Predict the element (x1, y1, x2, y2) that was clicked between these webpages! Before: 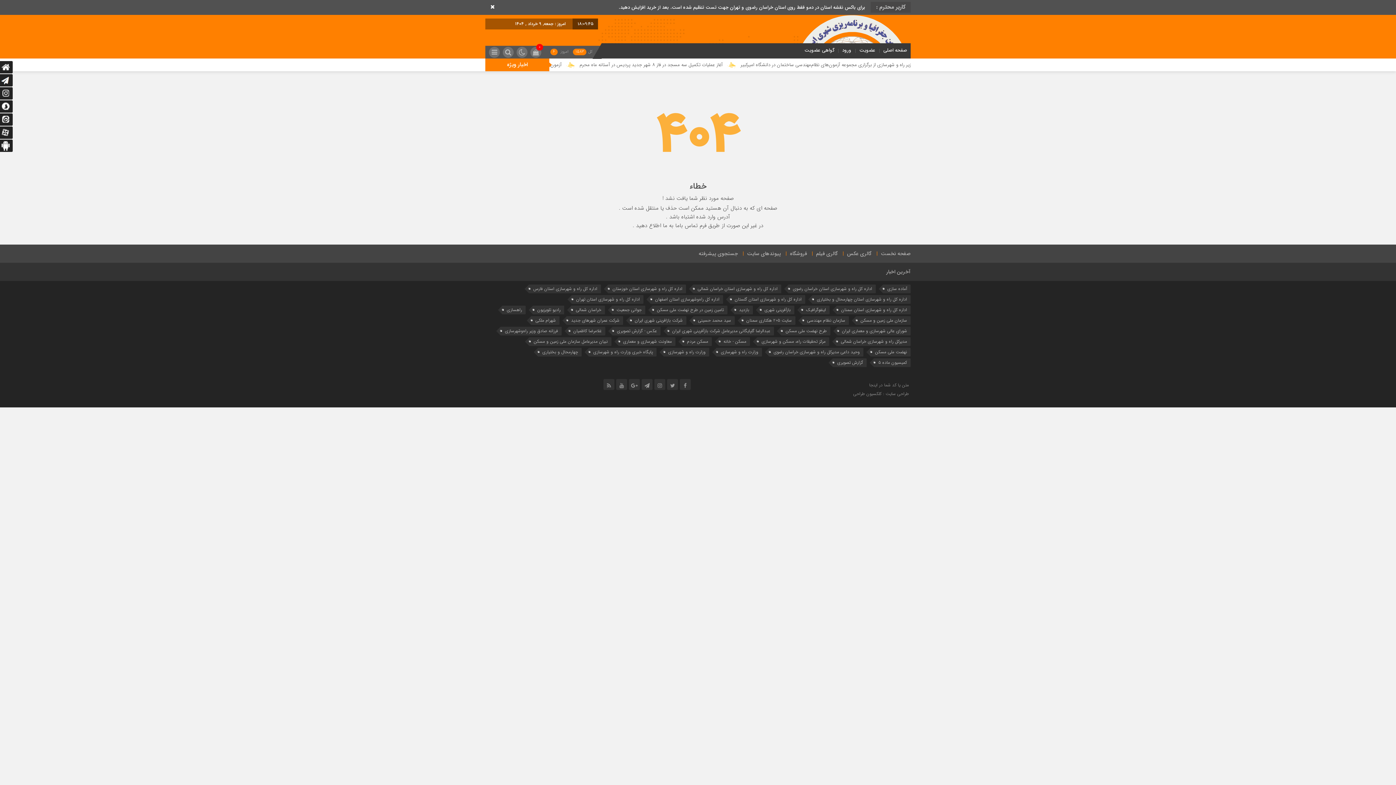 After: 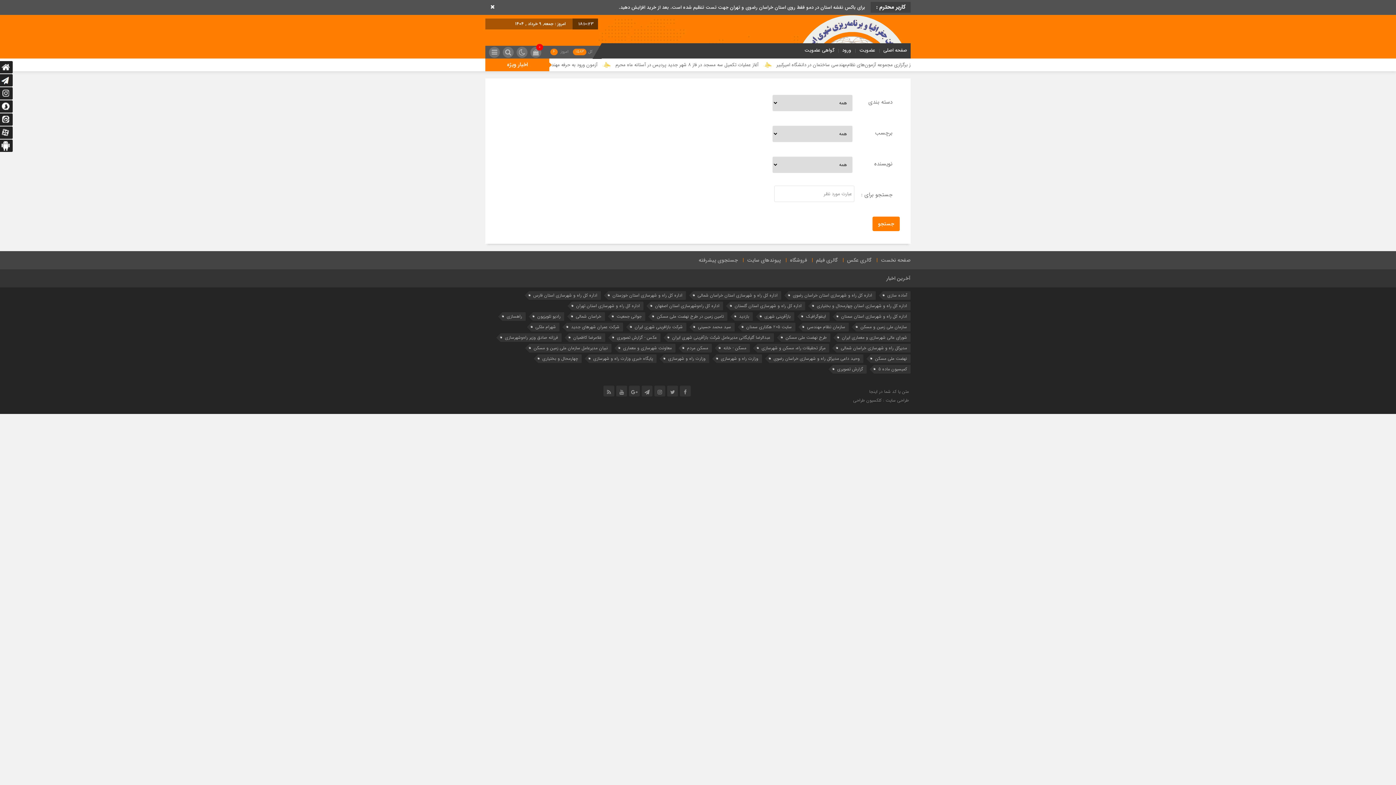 Action: label: جستجوی پیشرفته bbox: (698, 244, 738, 262)